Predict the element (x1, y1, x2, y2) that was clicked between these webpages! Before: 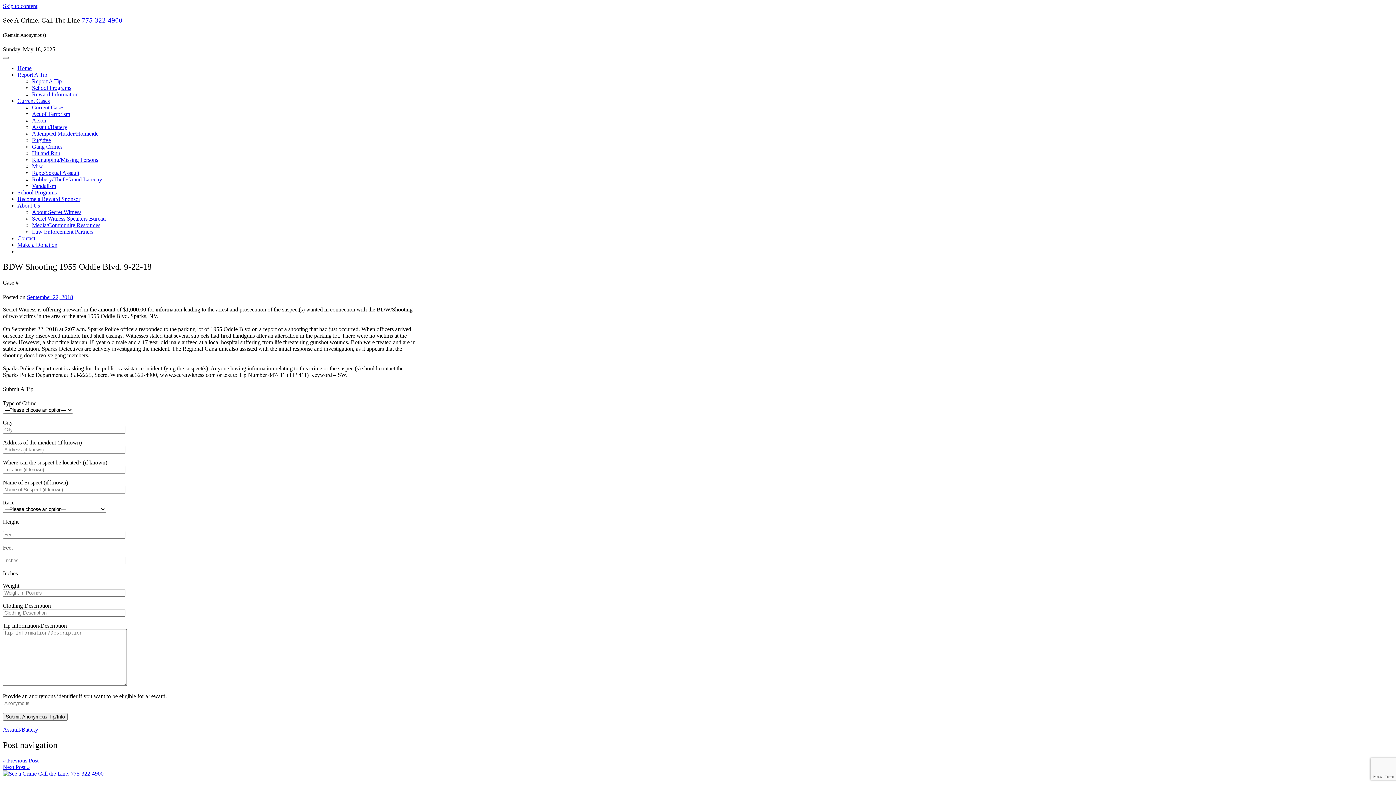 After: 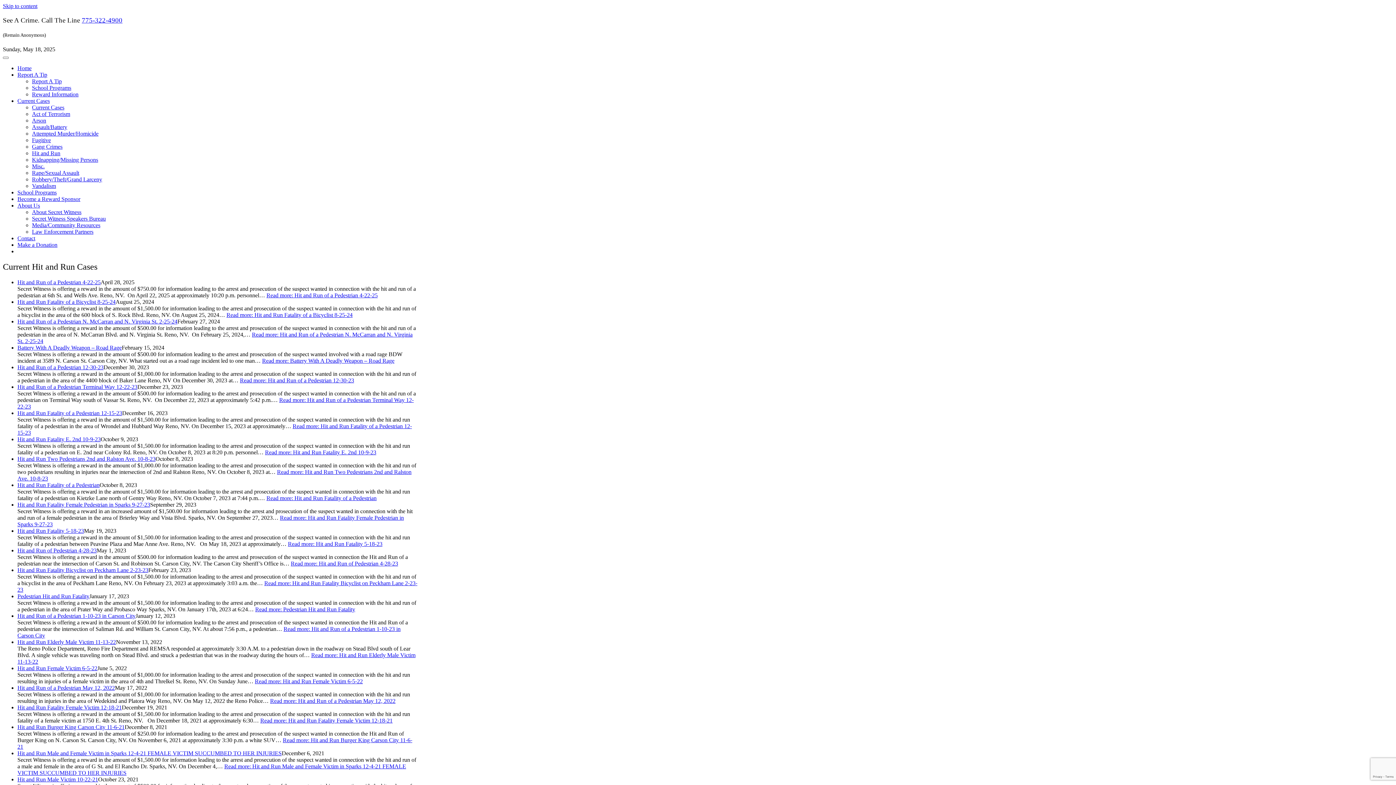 Action: label: Hit and Run bbox: (32, 150, 60, 156)